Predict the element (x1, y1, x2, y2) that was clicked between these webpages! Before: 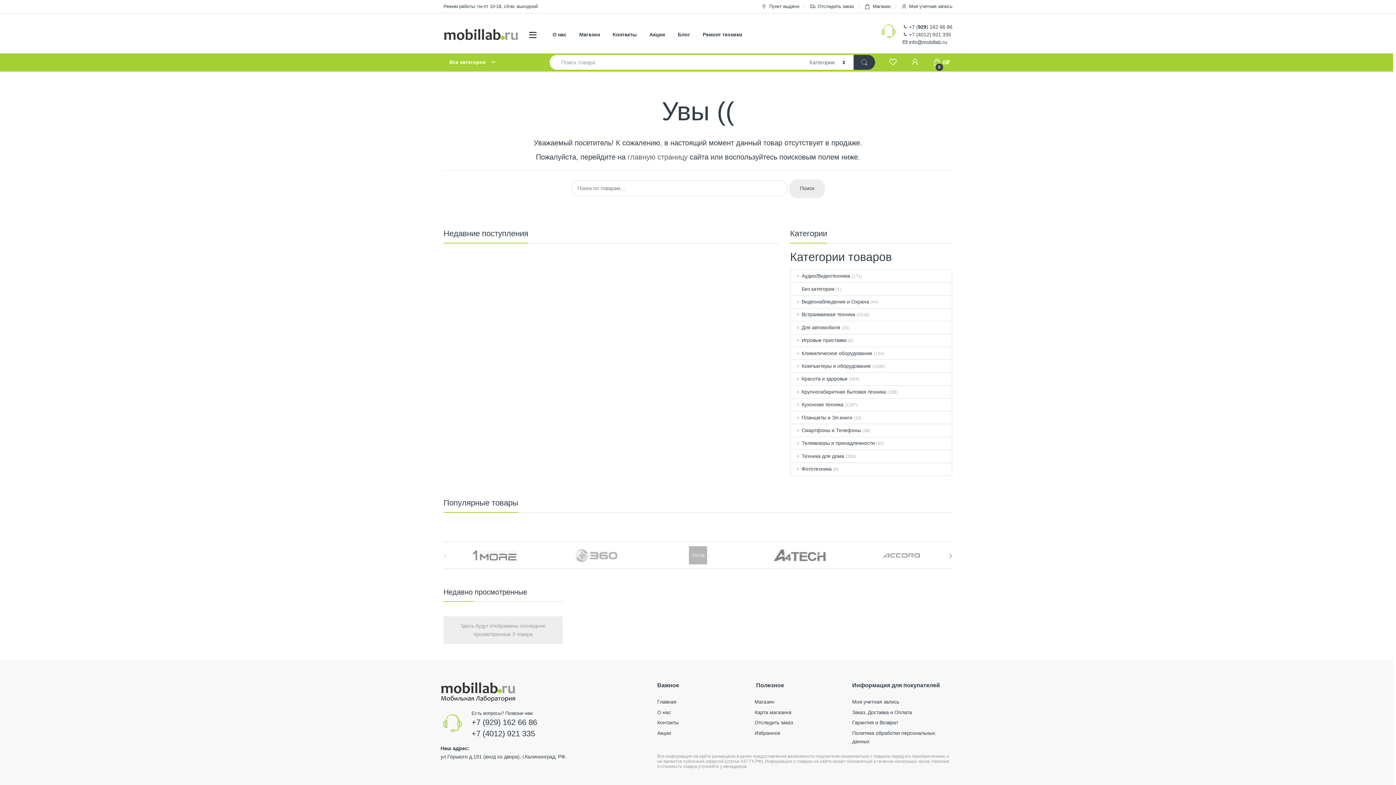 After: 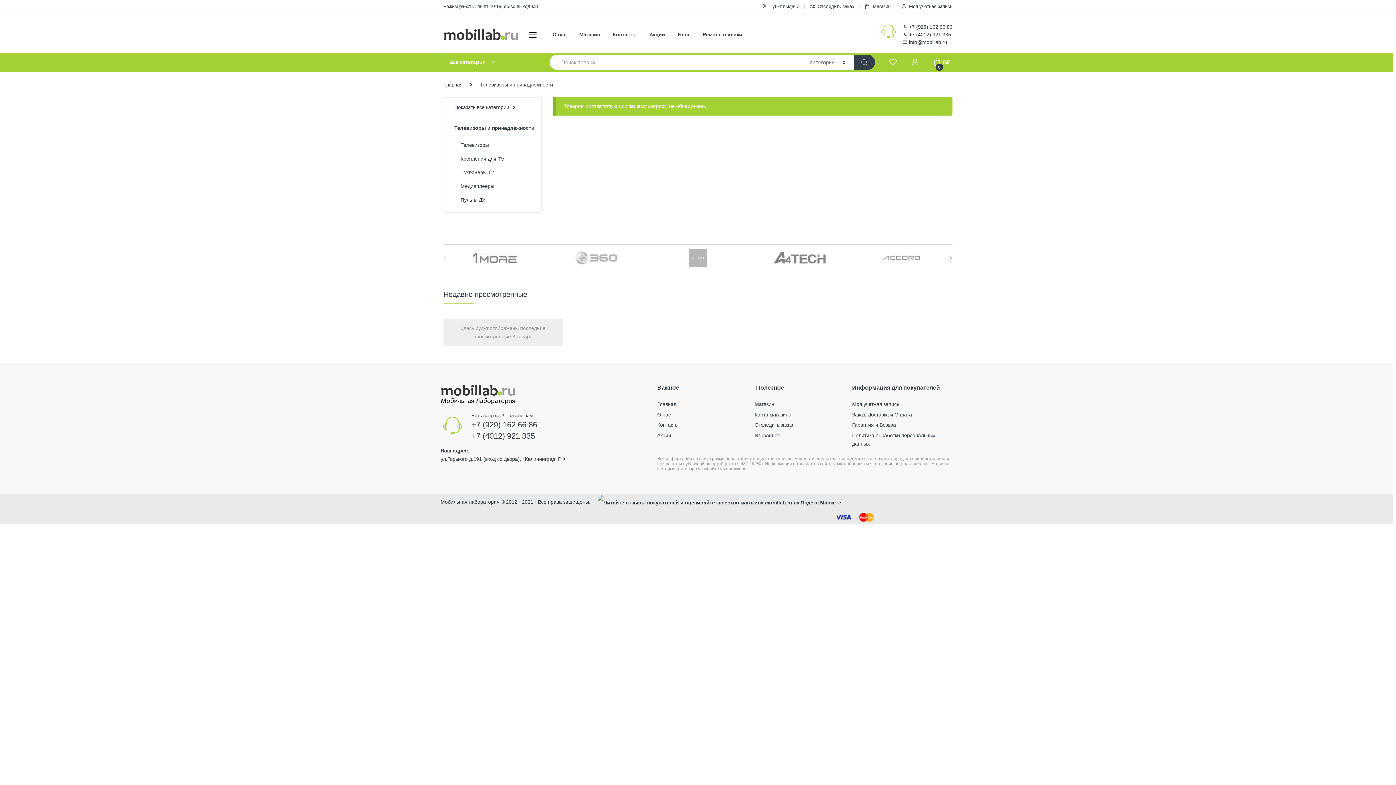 Action: bbox: (791, 437, 875, 449) label: Телевизоры и принадлежности